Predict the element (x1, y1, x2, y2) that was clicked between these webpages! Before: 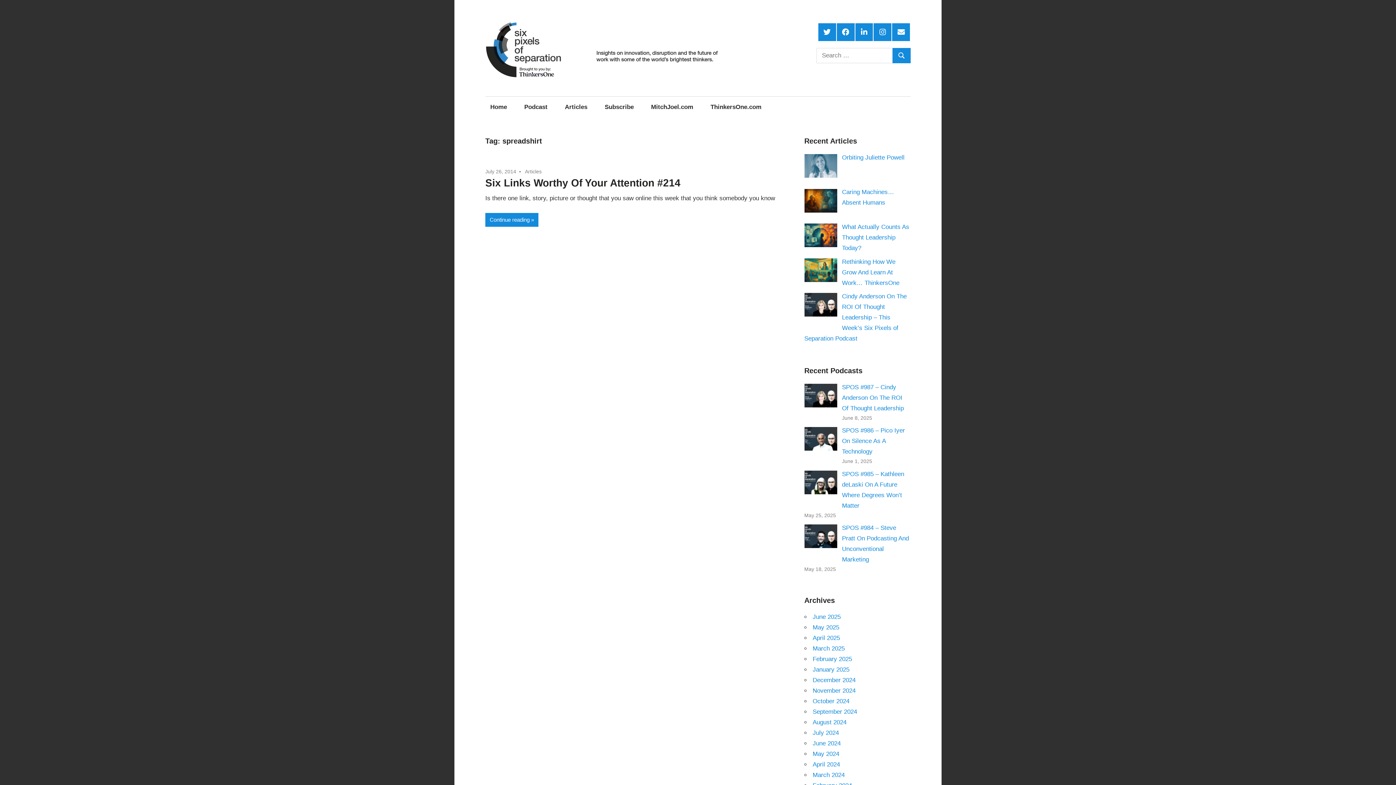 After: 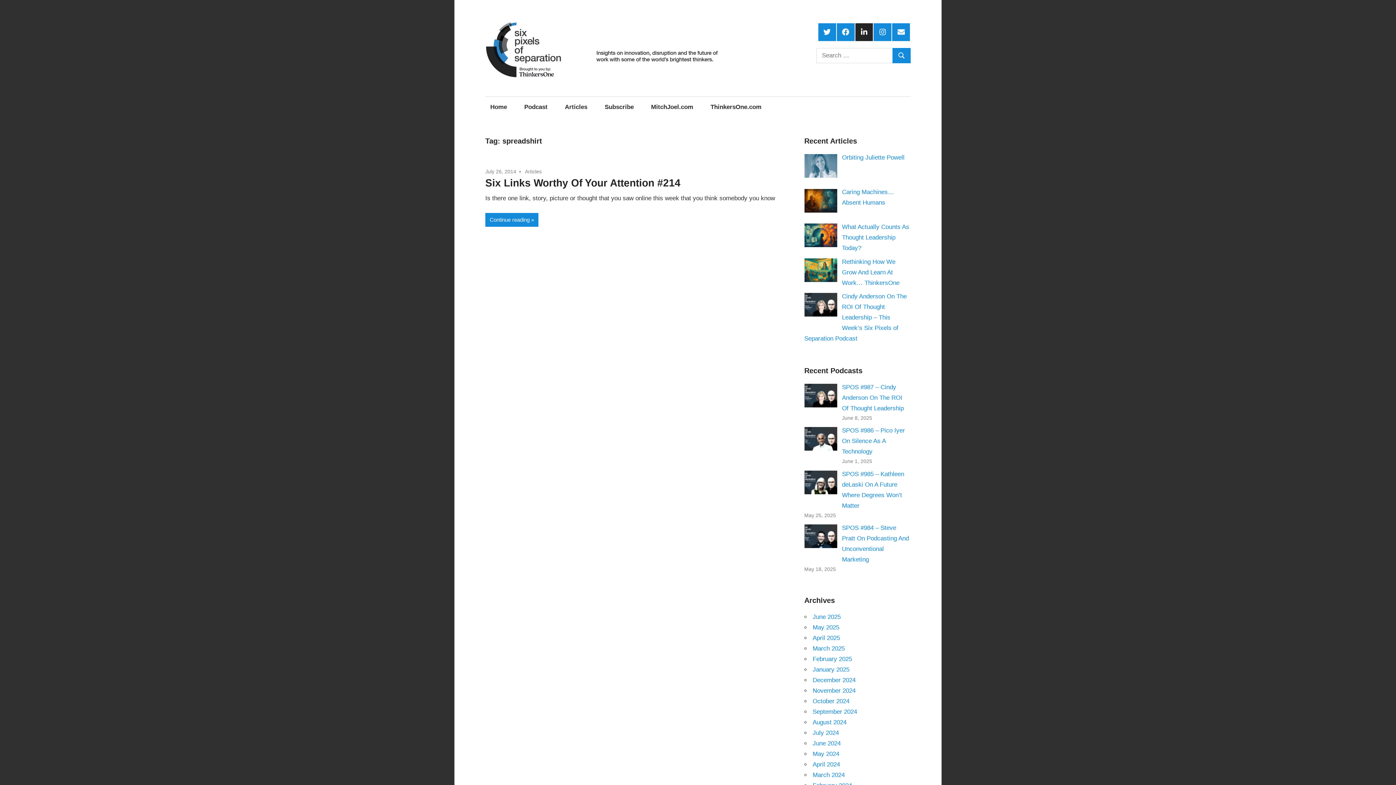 Action: label: LinkedIn bbox: (855, 23, 873, 40)